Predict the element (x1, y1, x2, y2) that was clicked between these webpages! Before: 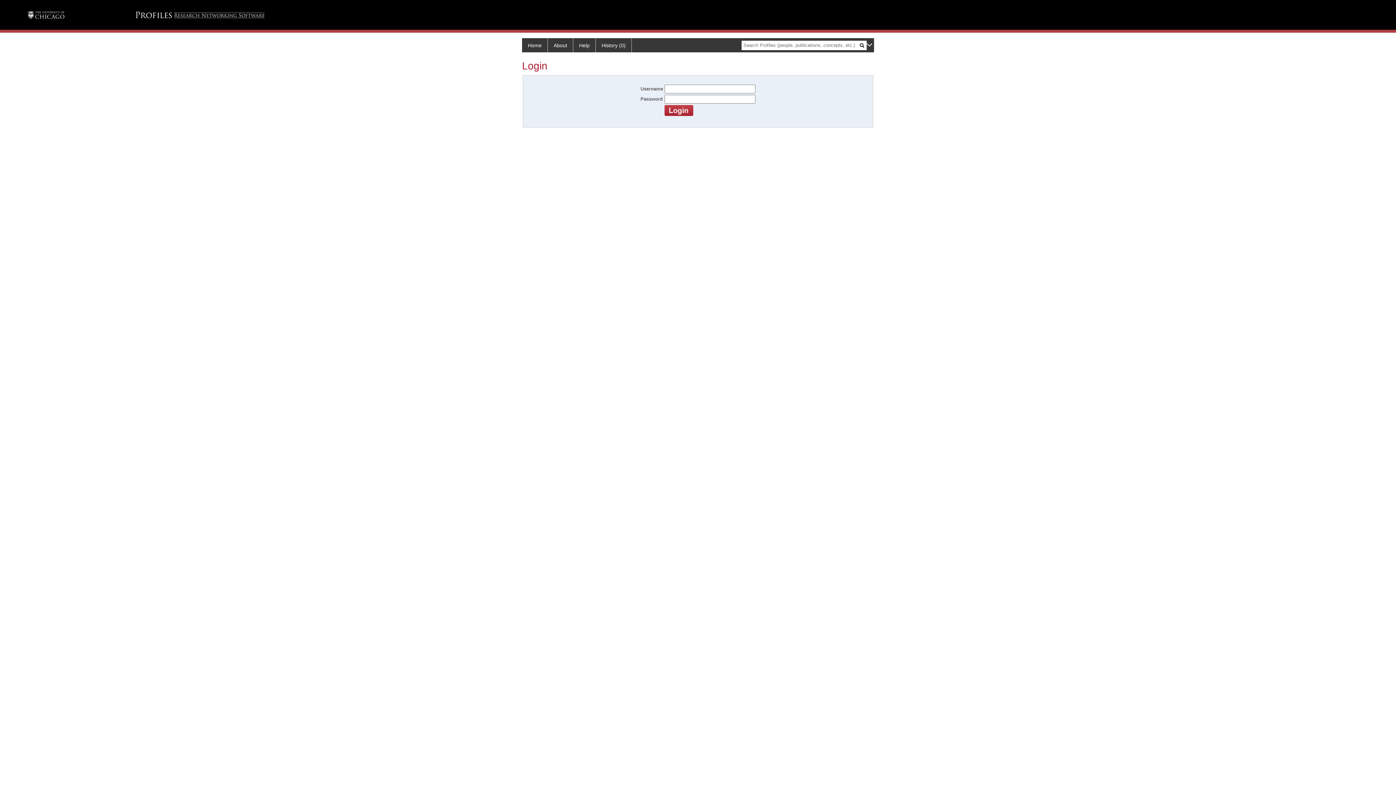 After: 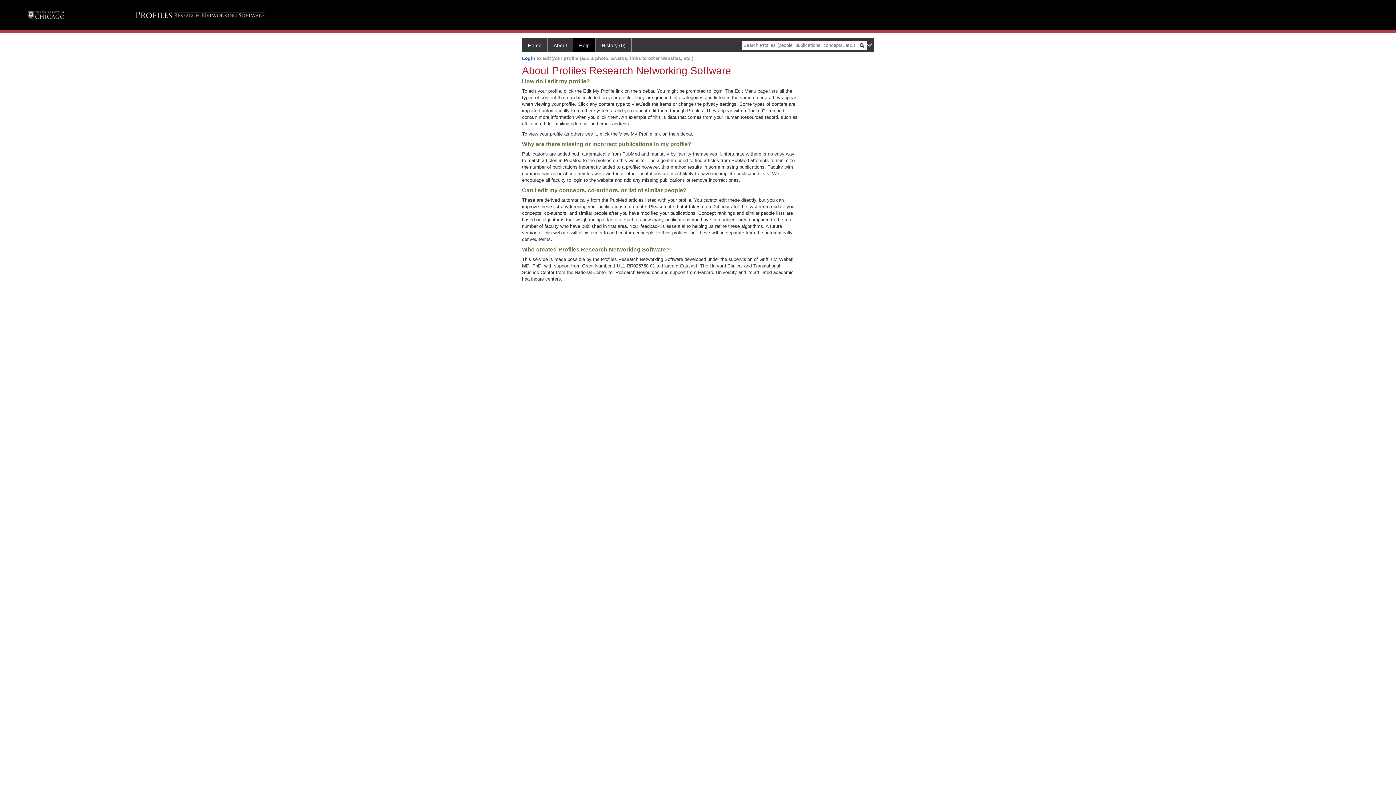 Action: label: Help bbox: (573, 38, 596, 52)